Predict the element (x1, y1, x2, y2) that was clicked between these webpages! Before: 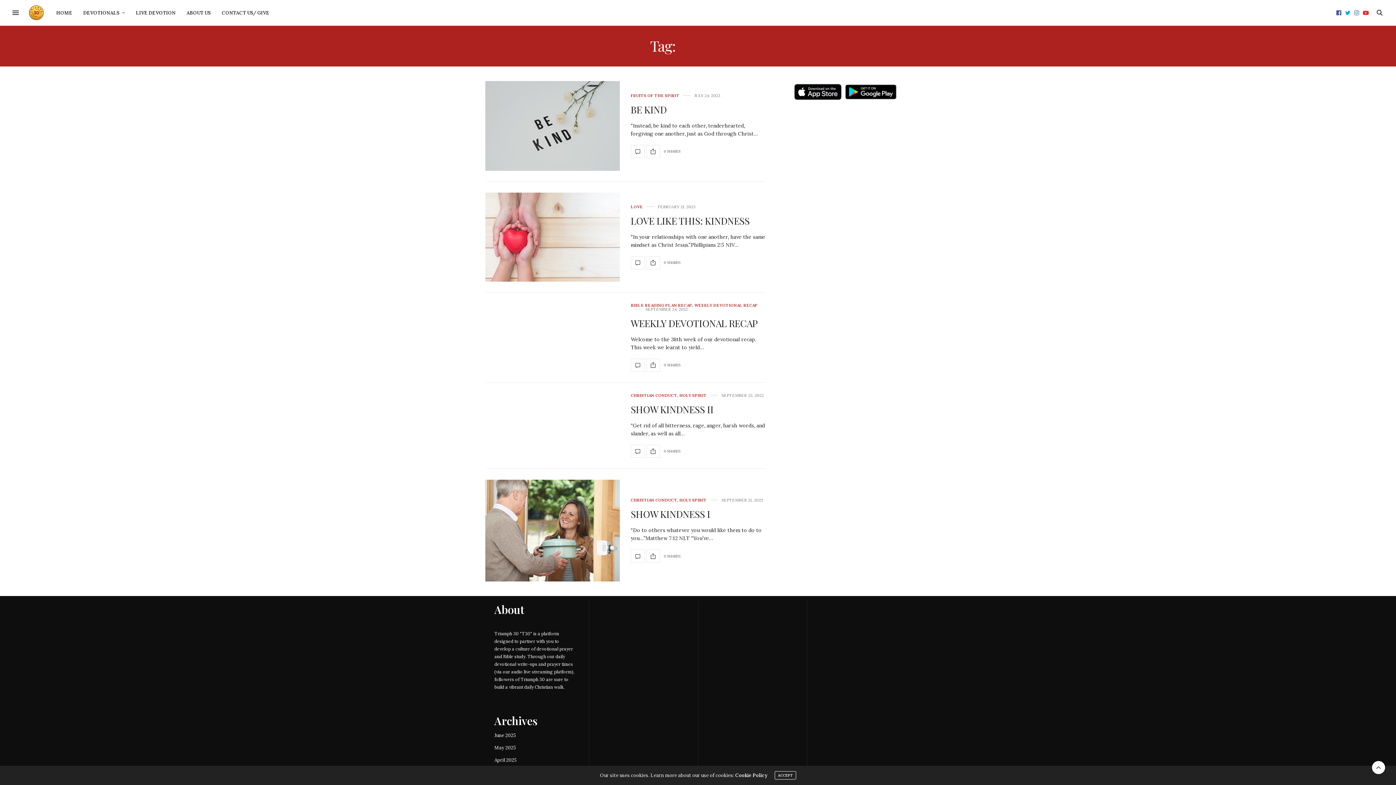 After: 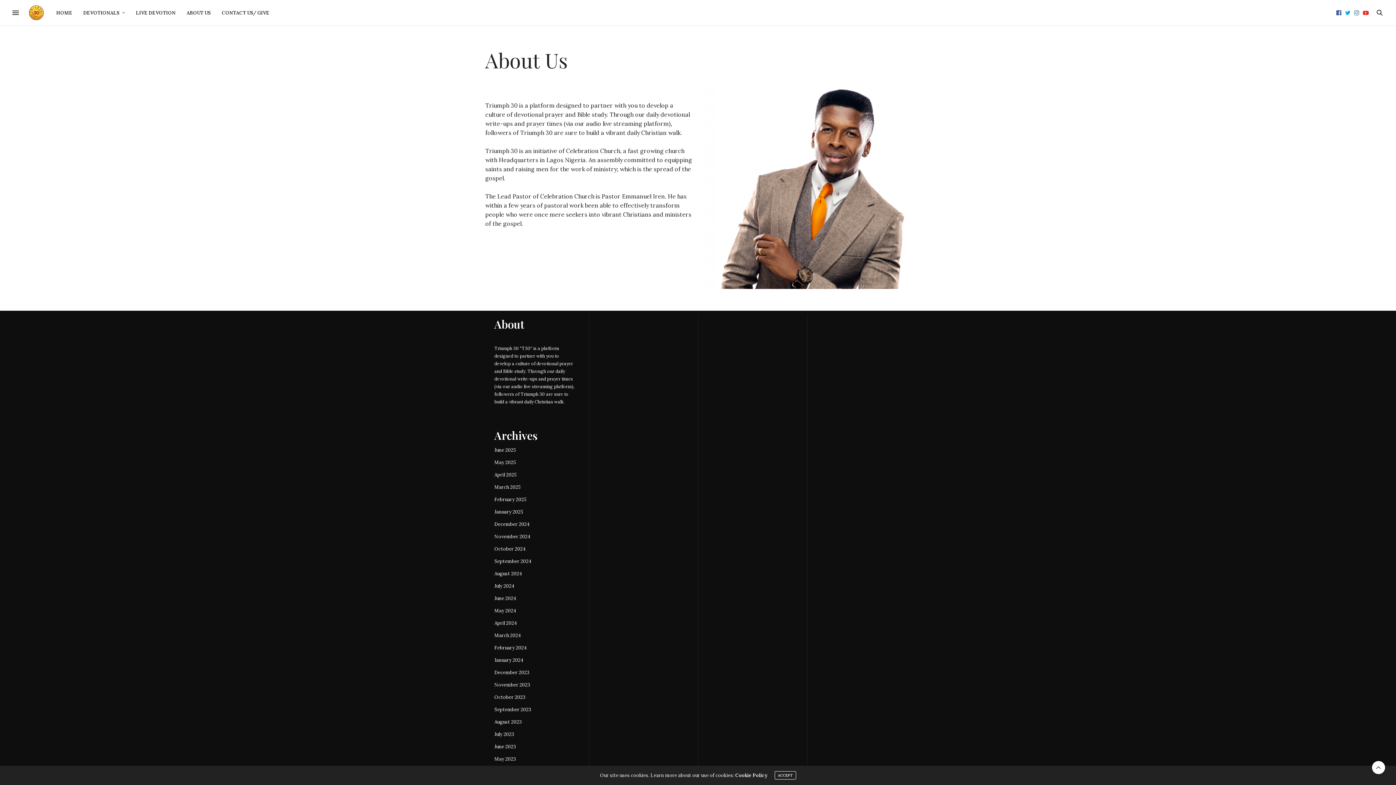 Action: label: ABOUT US bbox: (186, 0, 210, 25)